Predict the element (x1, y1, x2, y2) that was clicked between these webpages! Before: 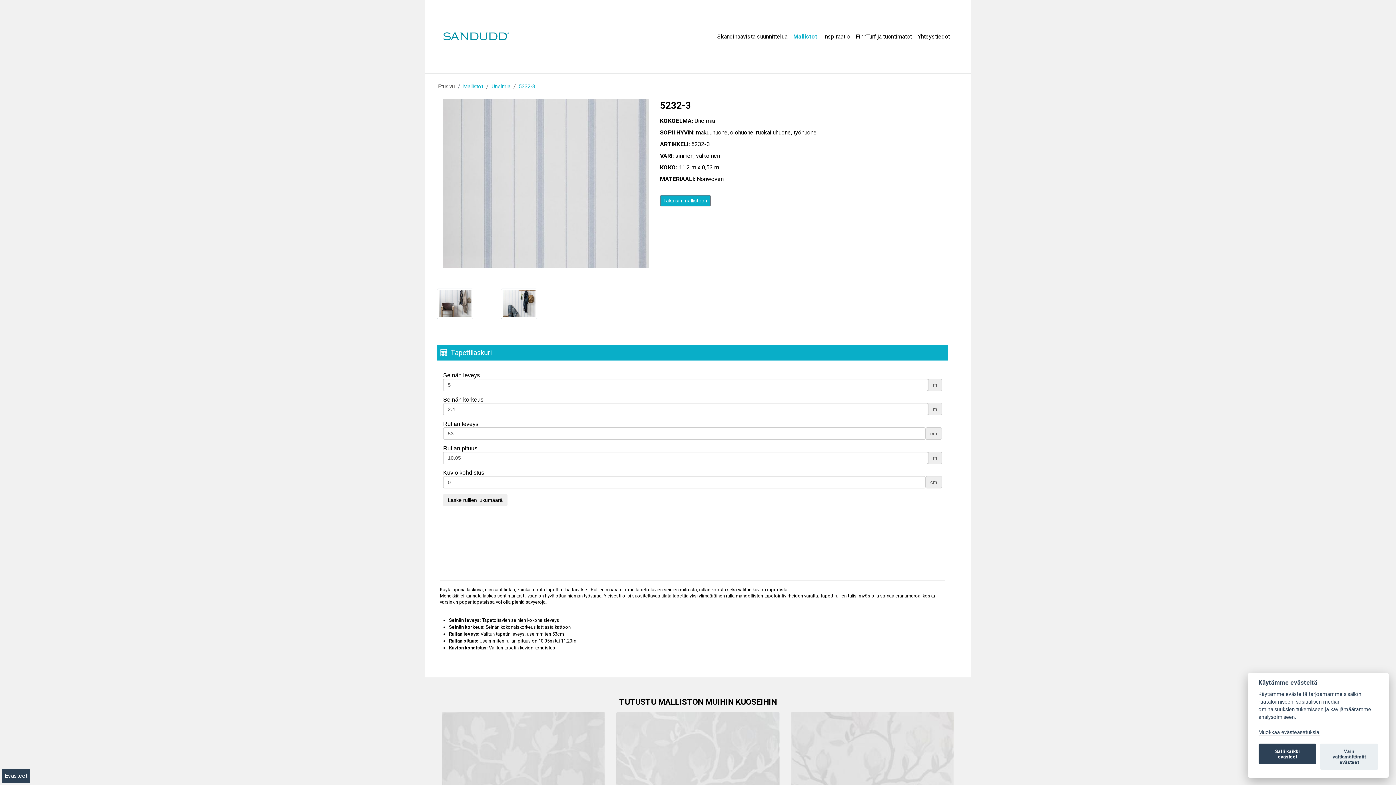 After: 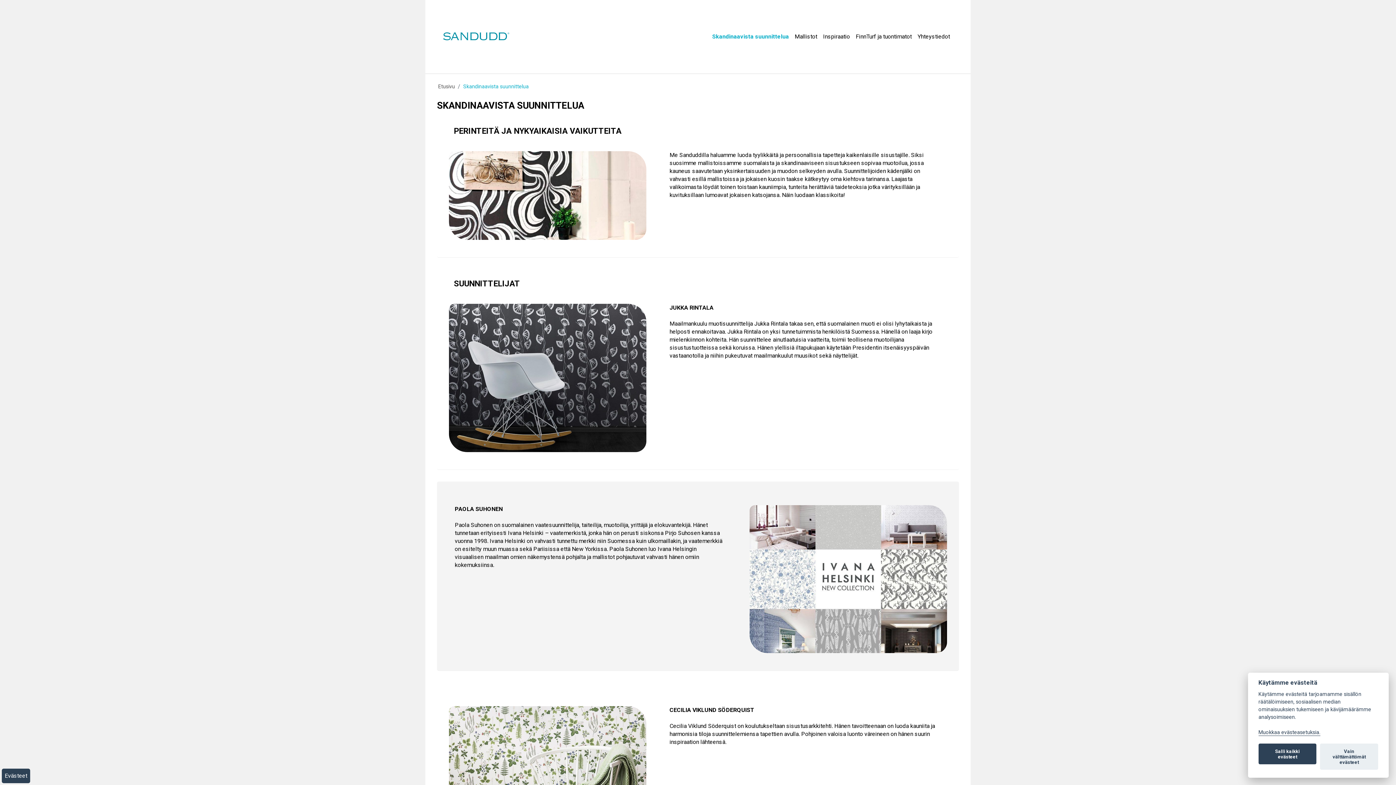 Action: label: Skandinaavista suunnittelua bbox: (714, 29, 790, 44)